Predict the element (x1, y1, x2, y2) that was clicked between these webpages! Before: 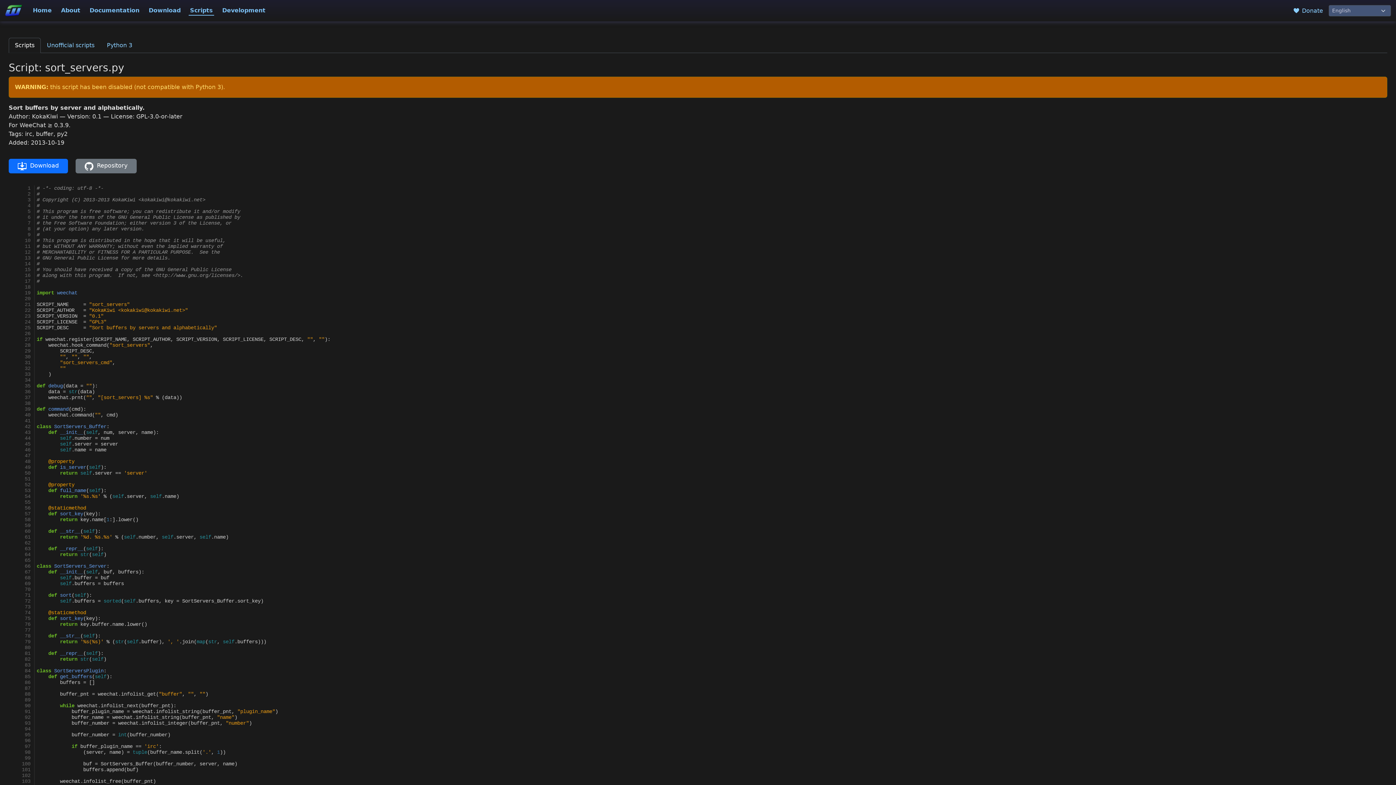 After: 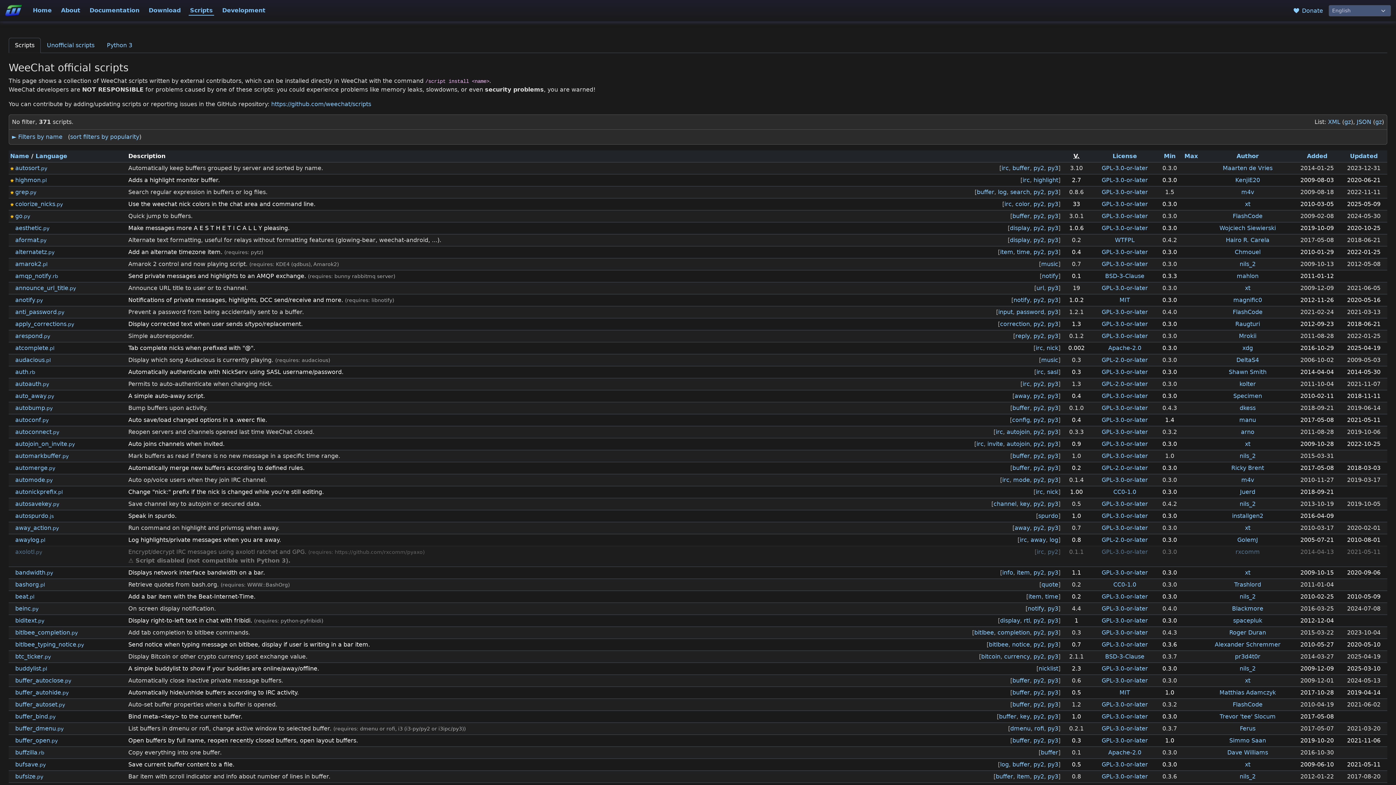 Action: bbox: (188, 5, 214, 15) label: Scripts